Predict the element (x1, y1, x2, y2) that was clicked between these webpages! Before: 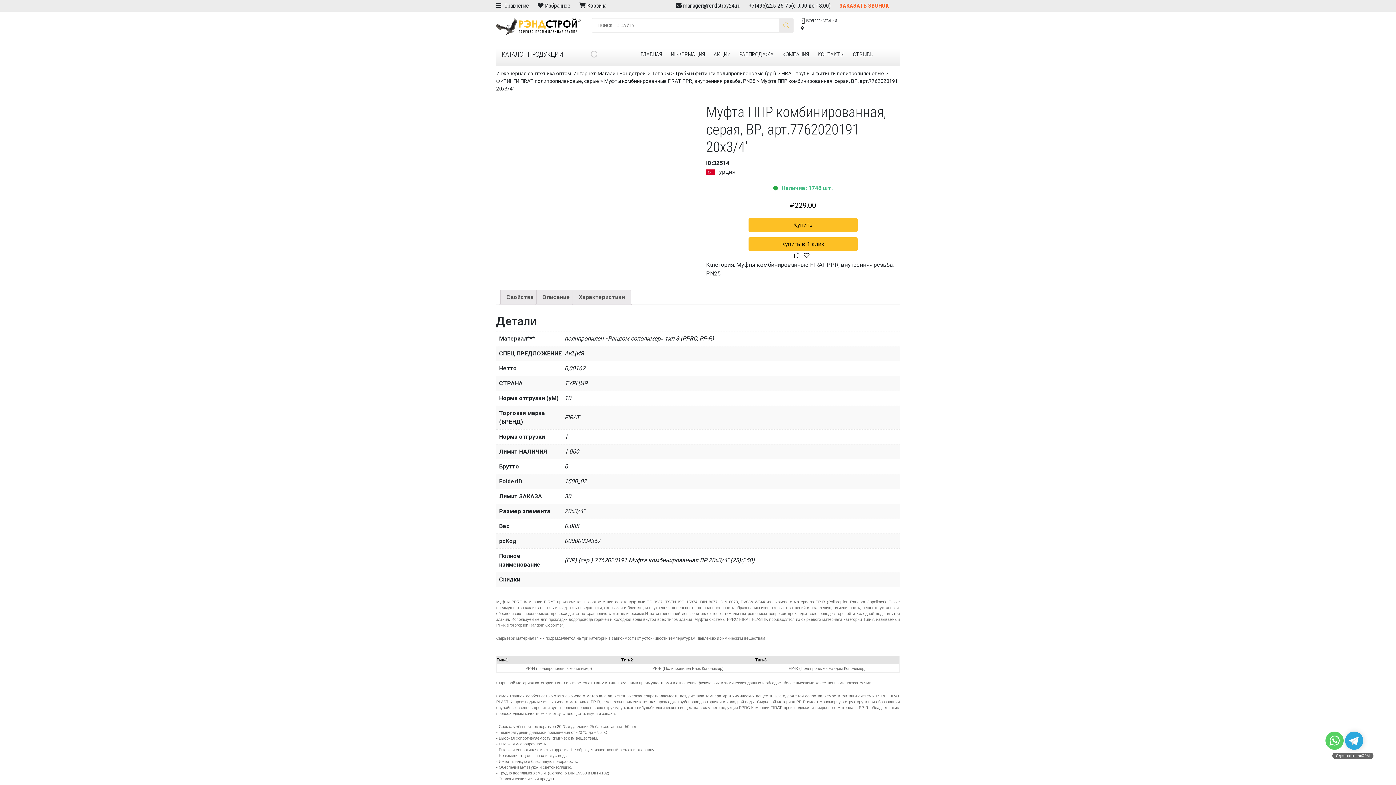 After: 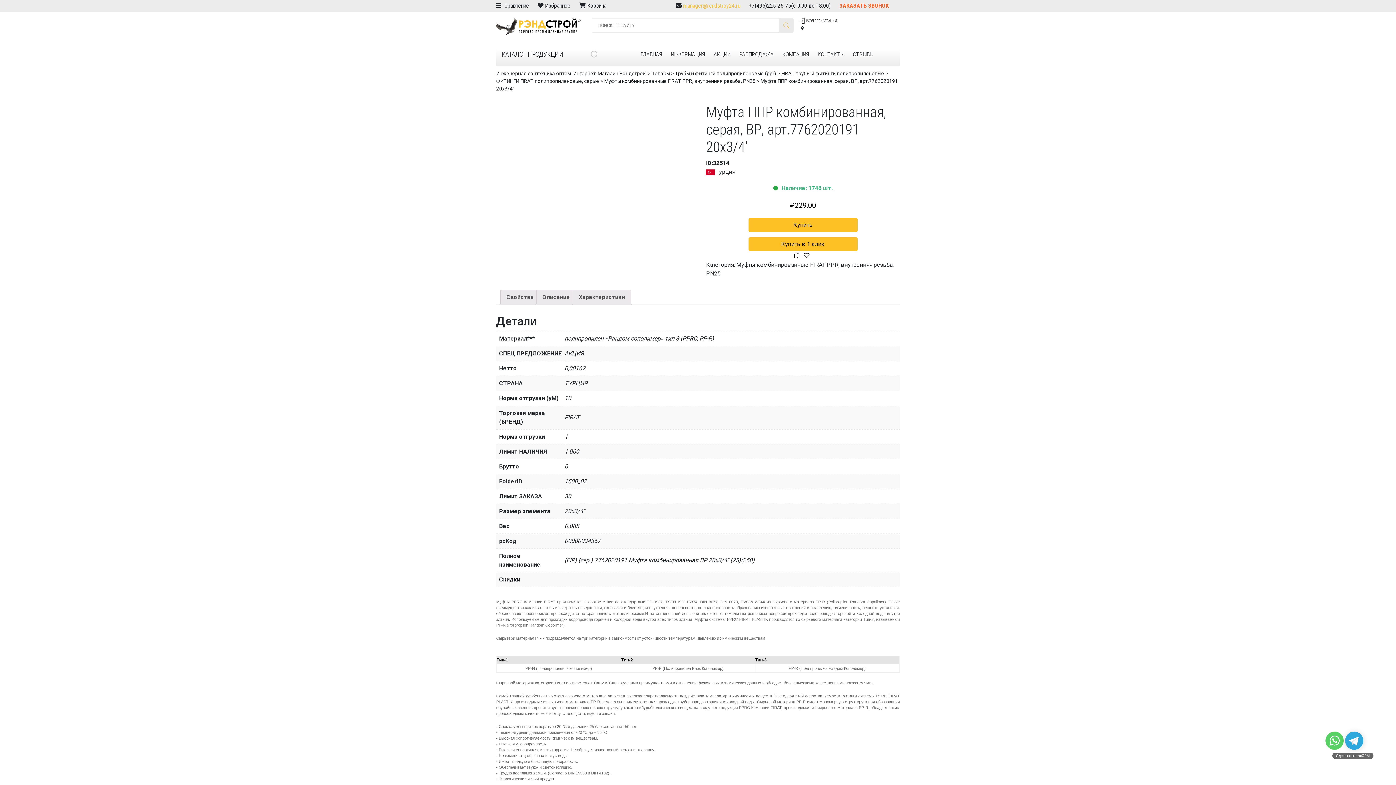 Action: label: manager@rendstroy24.ru bbox: (683, 2, 740, 9)